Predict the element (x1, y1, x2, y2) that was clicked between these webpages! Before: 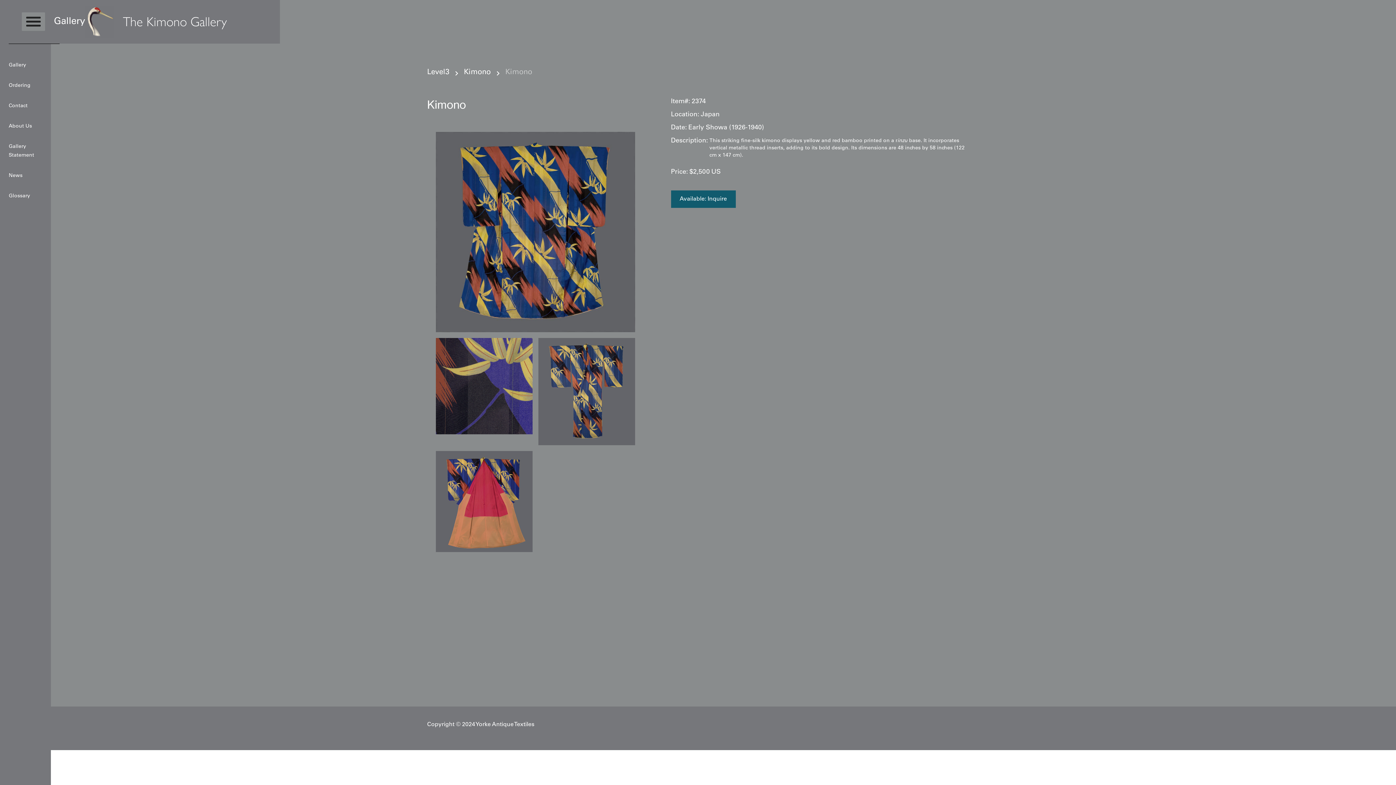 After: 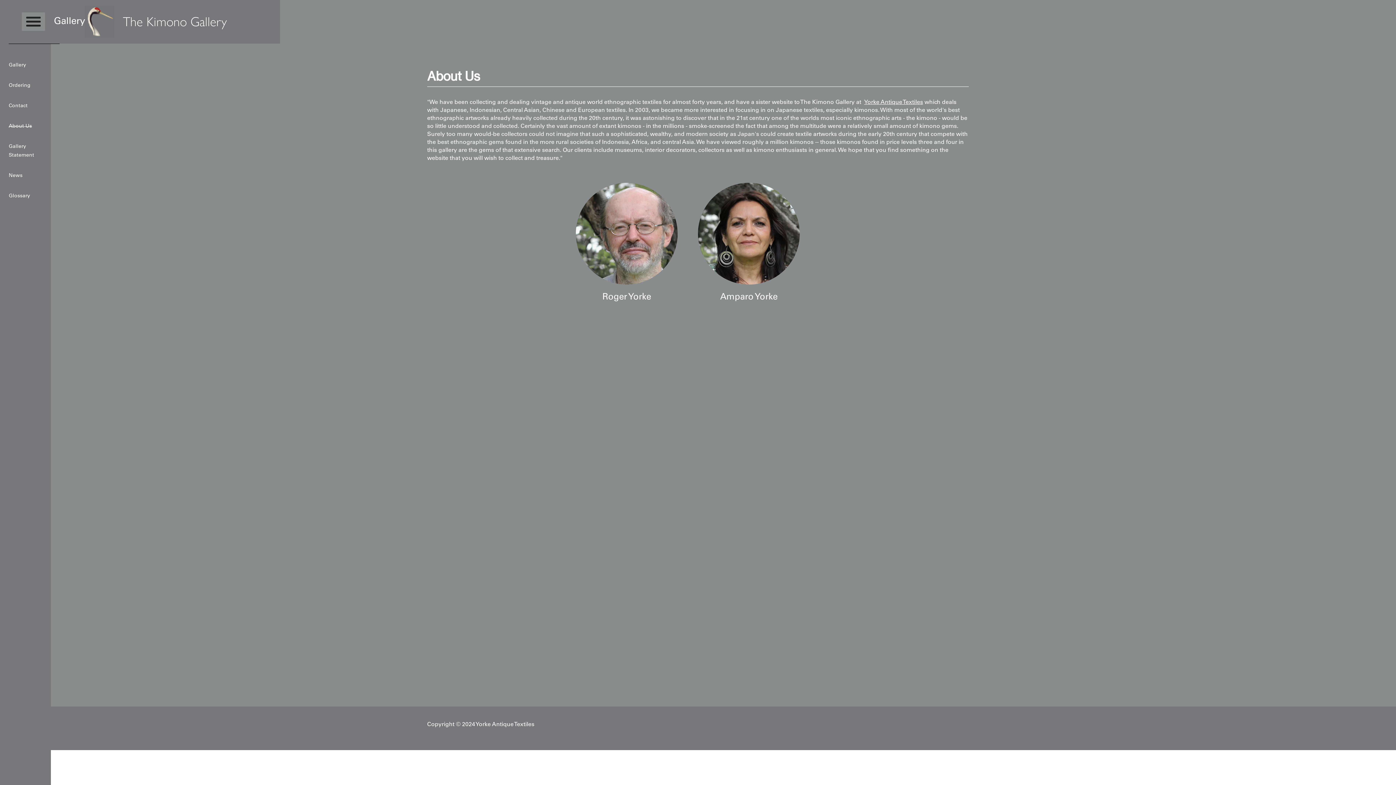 Action: bbox: (8, 122, 32, 130) label: About Us